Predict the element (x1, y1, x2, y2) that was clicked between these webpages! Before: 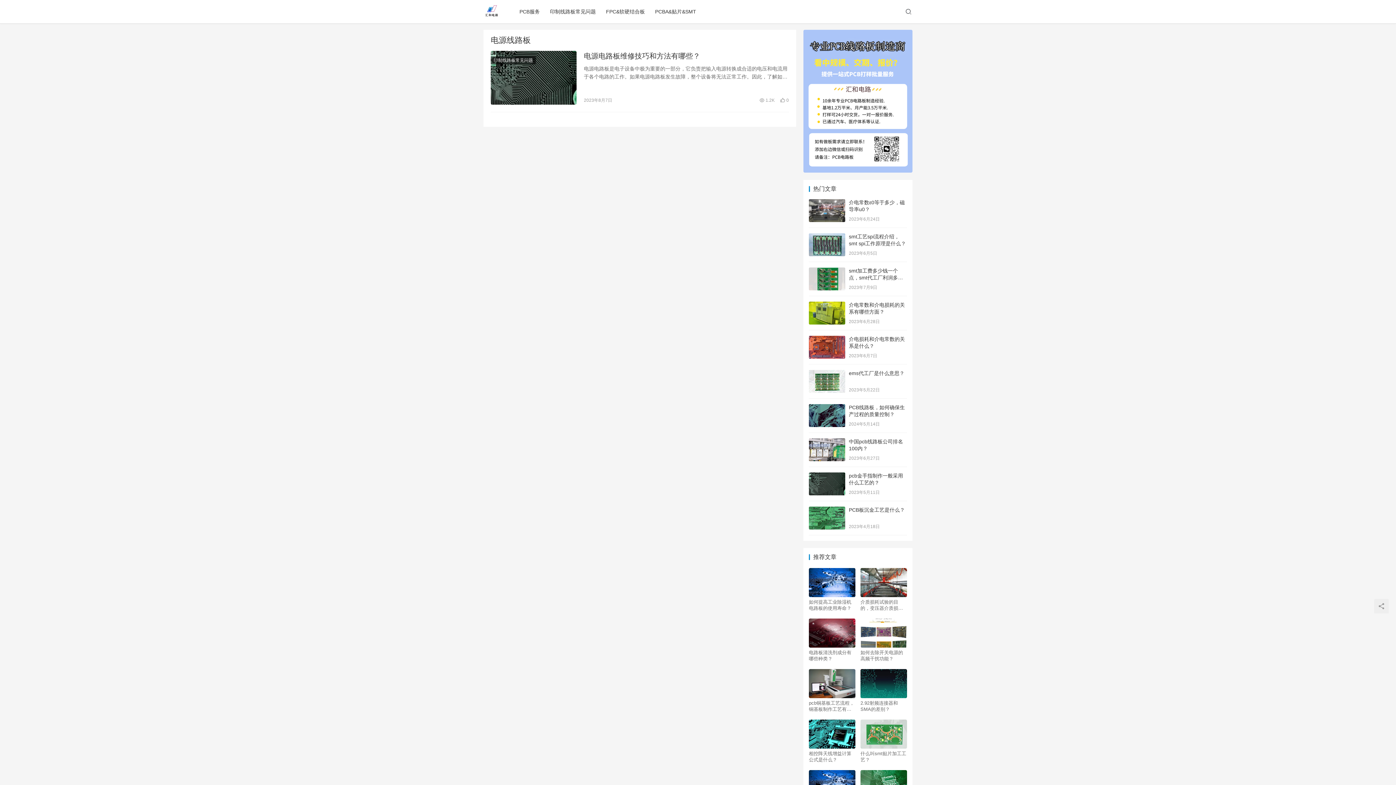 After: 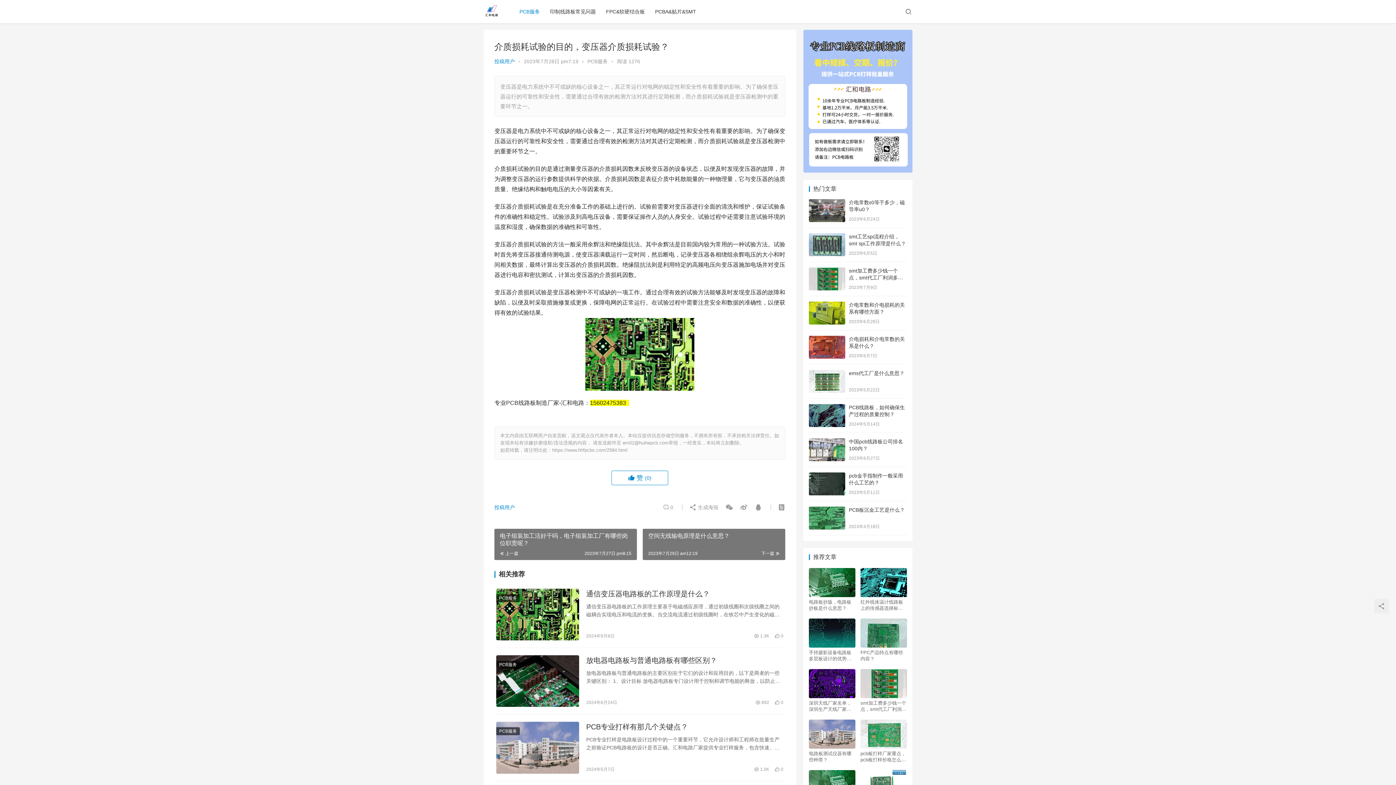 Action: bbox: (860, 568, 907, 597)